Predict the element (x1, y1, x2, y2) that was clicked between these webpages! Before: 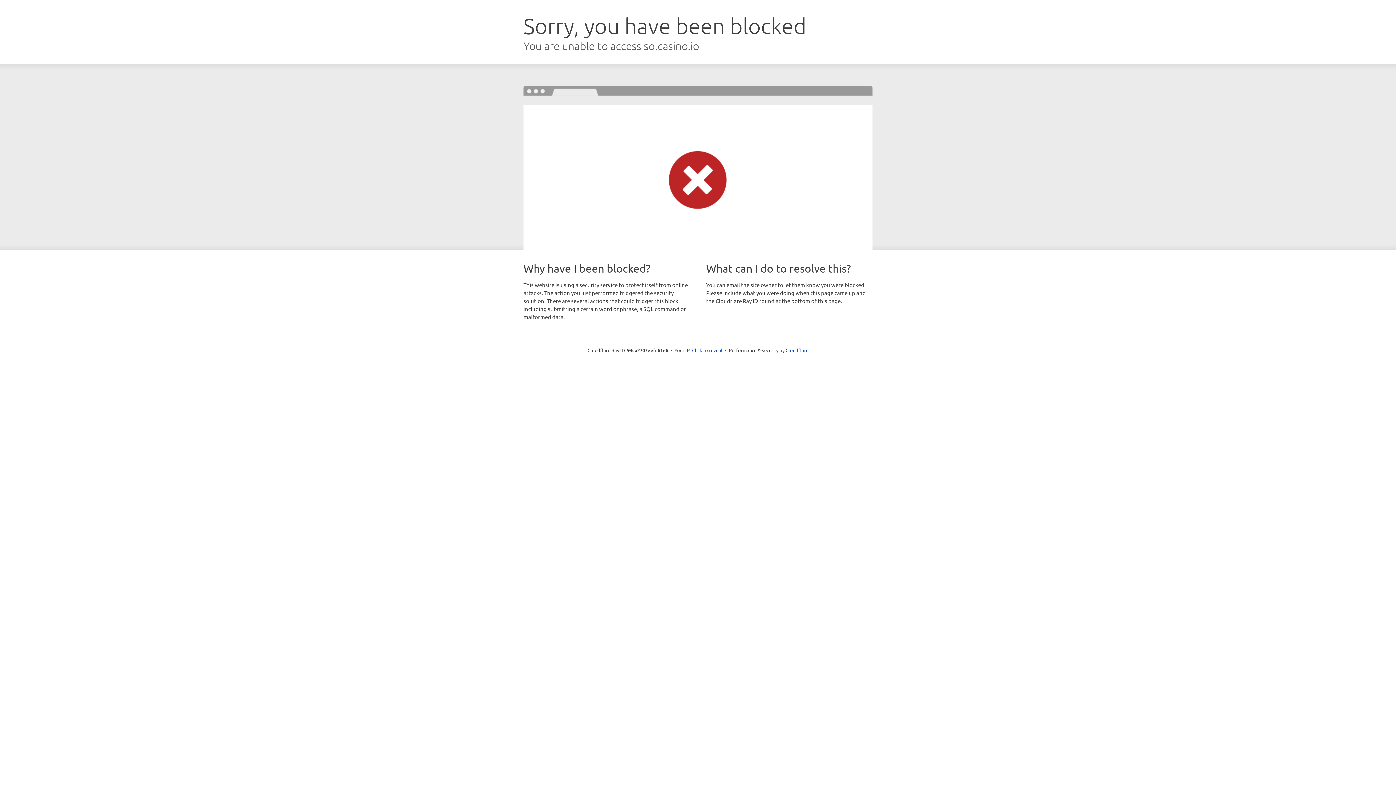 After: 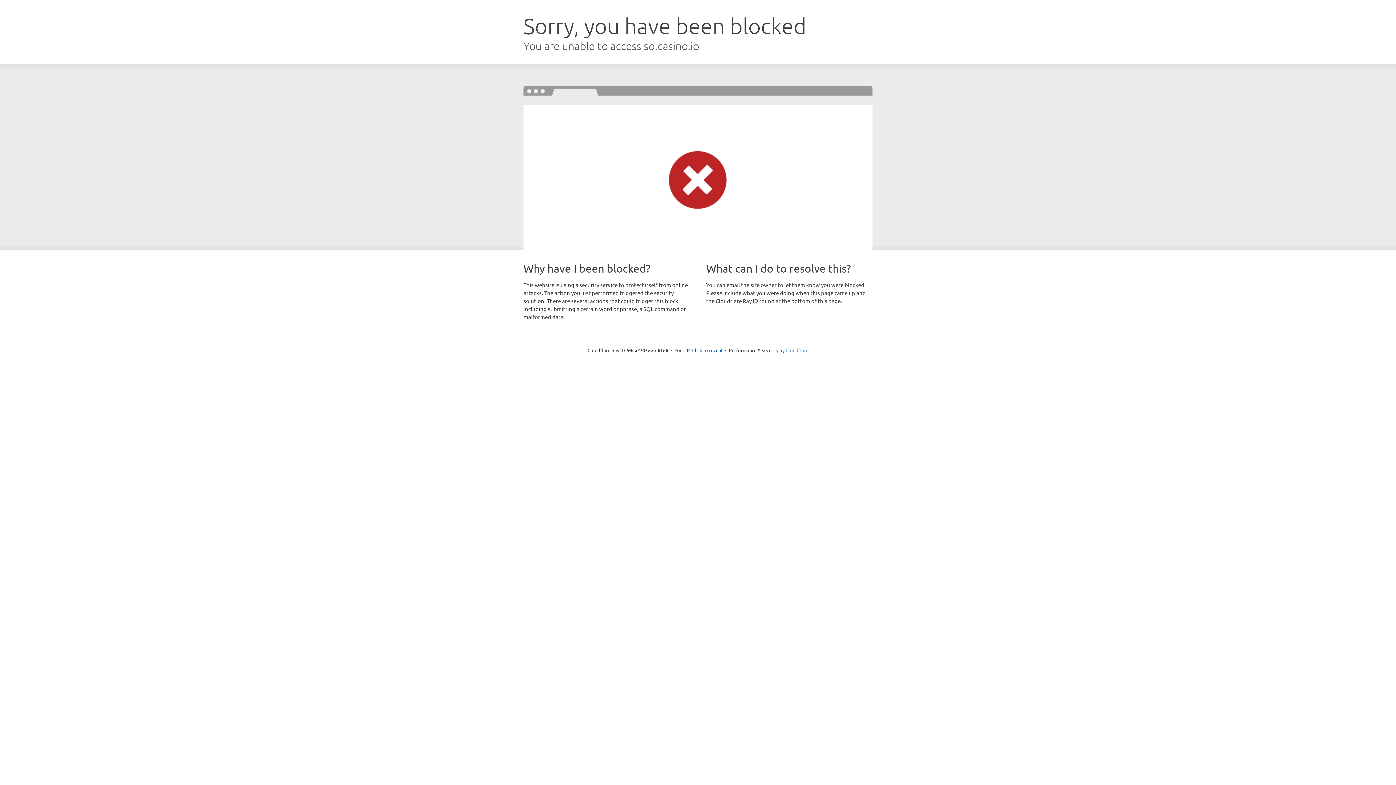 Action: bbox: (785, 347, 808, 353) label: Cloudflare